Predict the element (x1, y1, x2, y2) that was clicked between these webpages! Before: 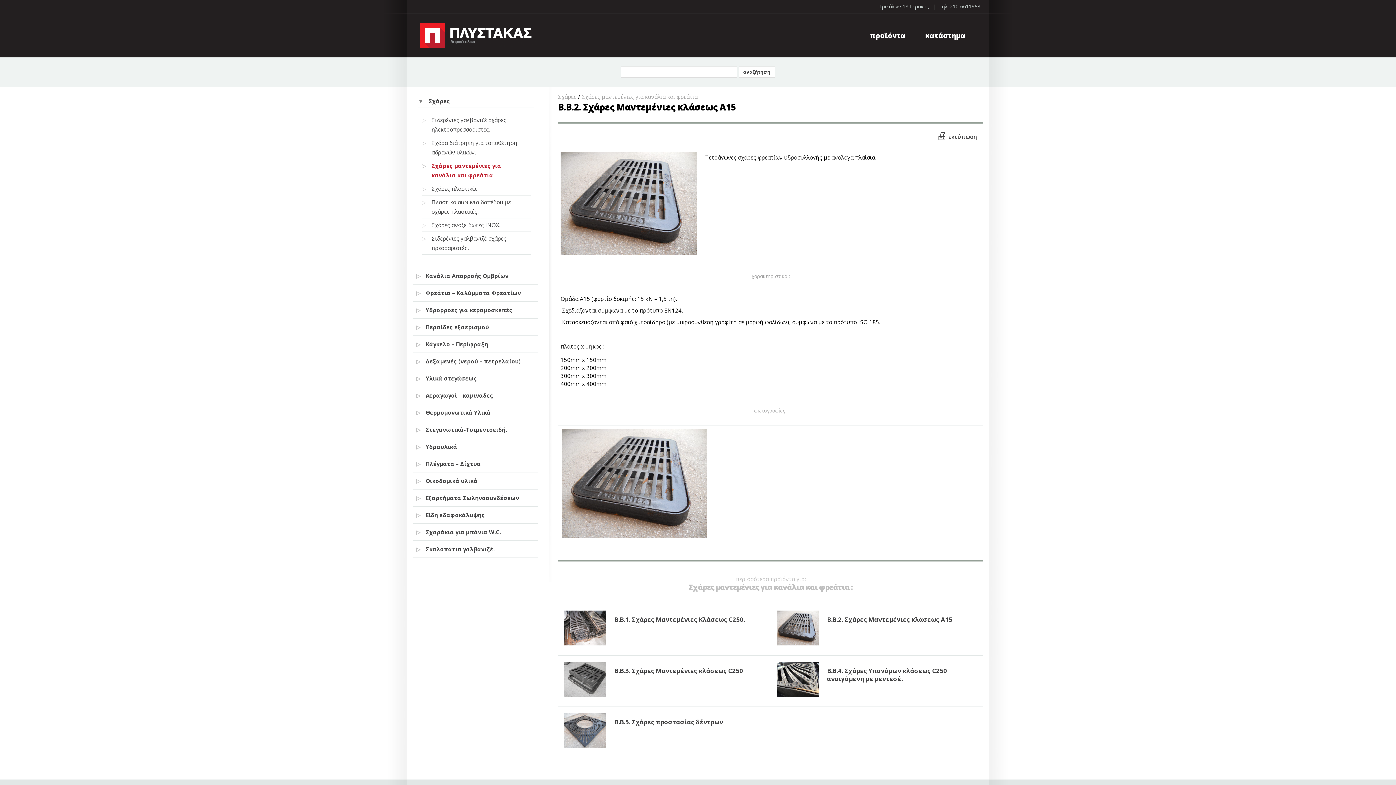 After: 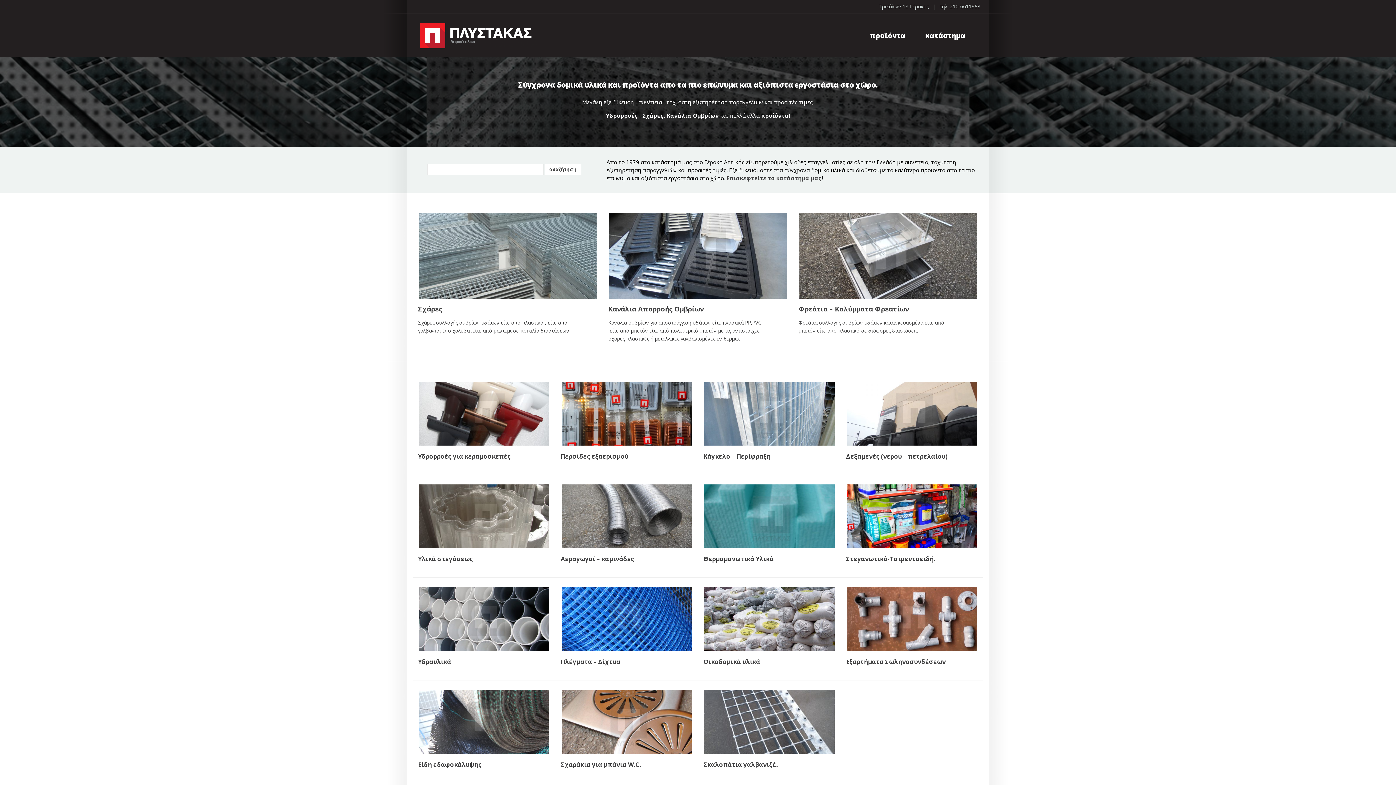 Action: bbox: (412, 22, 692, 48)